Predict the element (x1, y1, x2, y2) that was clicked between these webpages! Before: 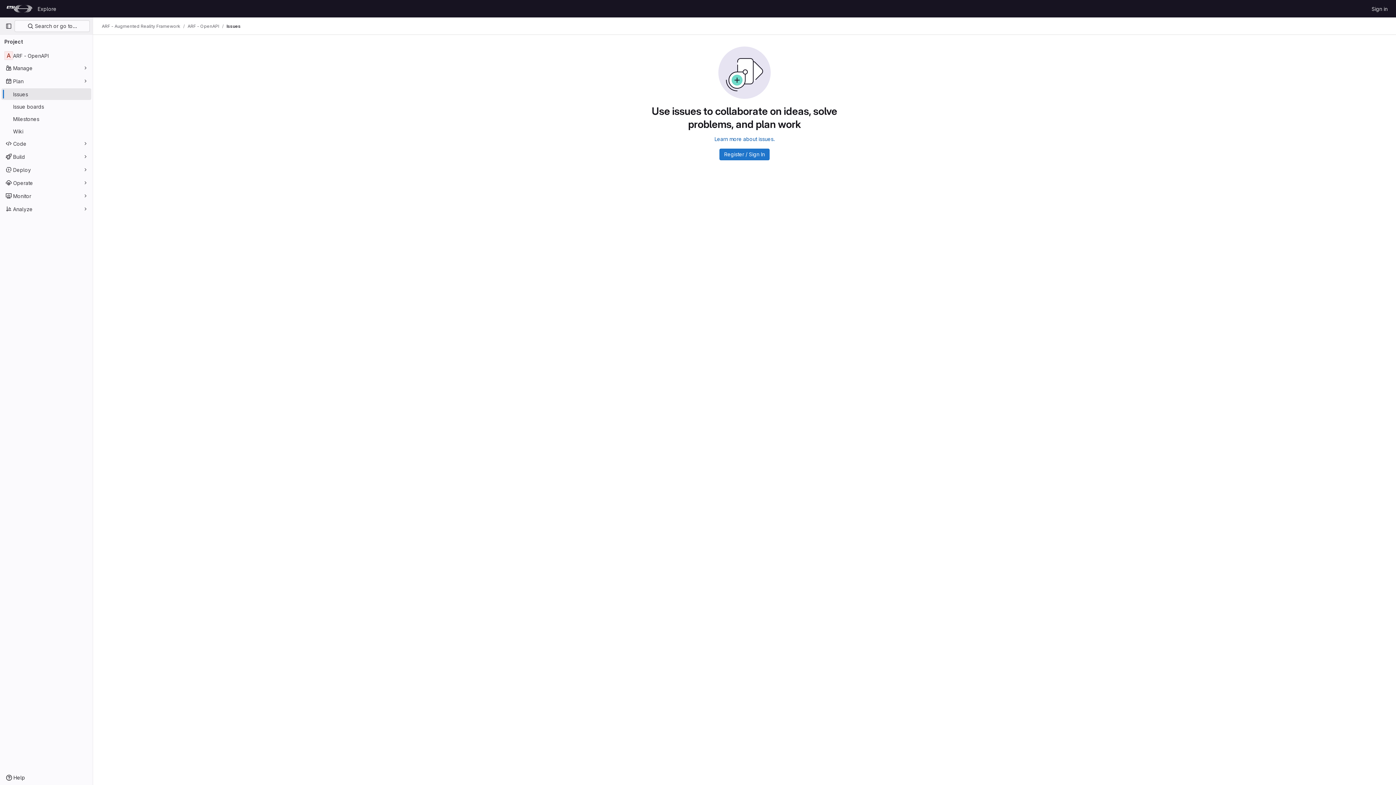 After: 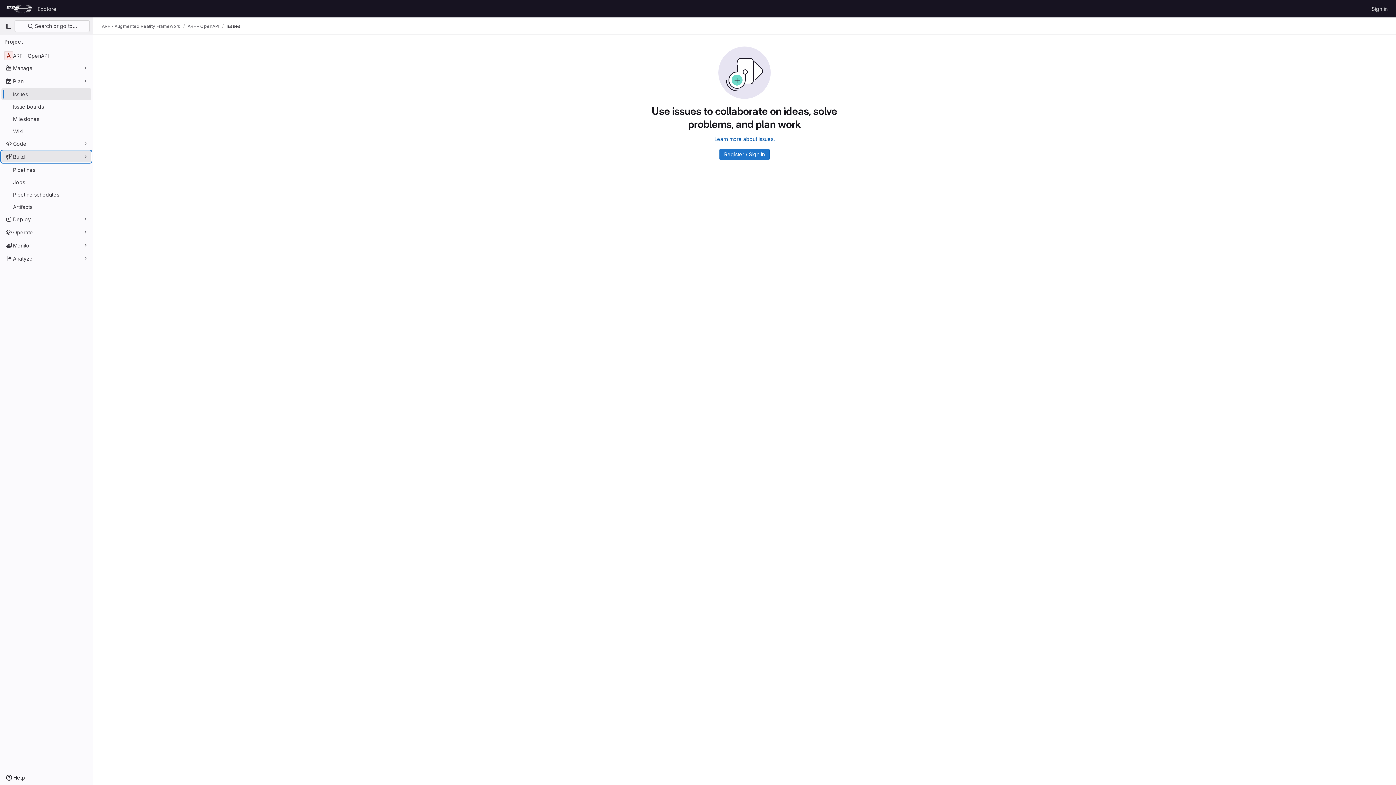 Action: label: Build bbox: (1, 150, 91, 162)